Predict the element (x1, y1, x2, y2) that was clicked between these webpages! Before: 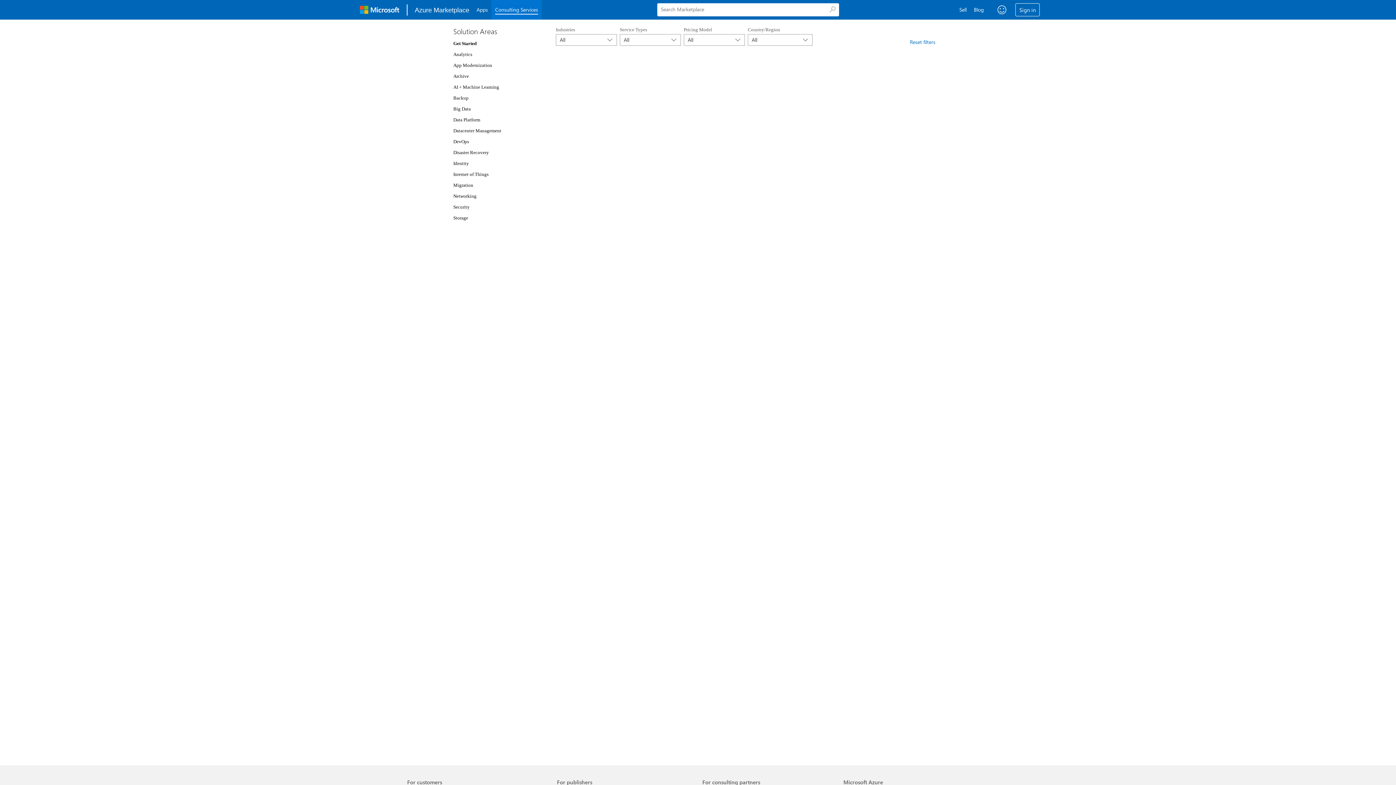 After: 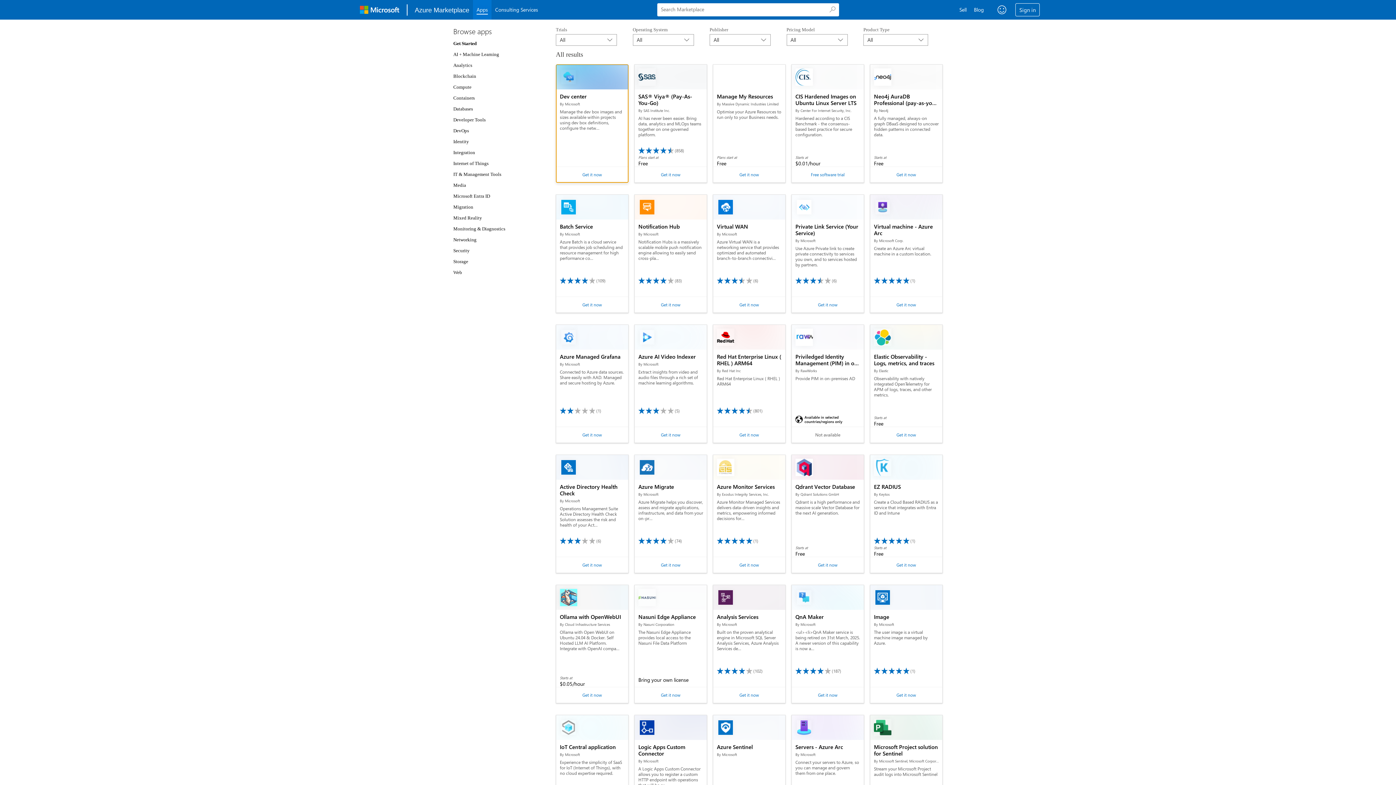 Action: bbox: (473, 0, 491, 19) label: Apps